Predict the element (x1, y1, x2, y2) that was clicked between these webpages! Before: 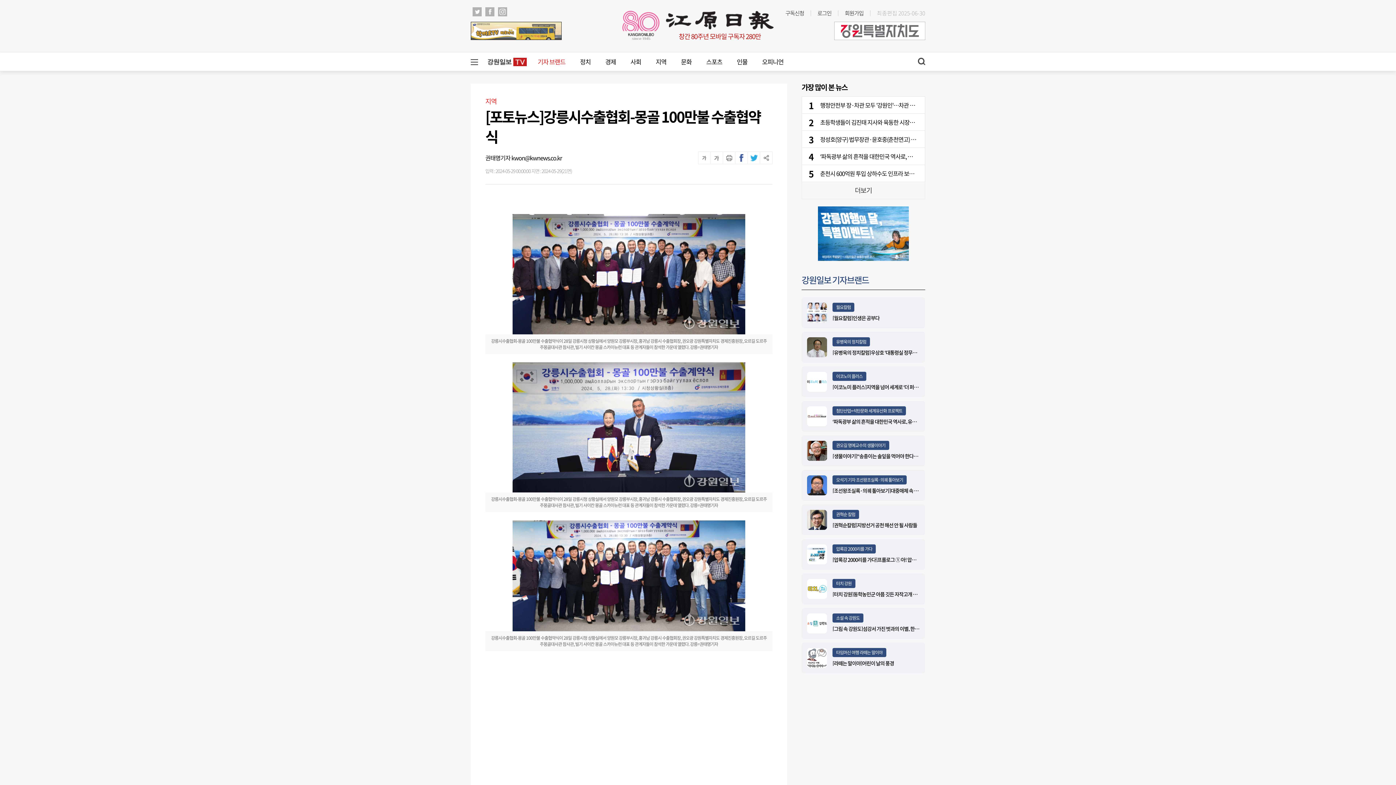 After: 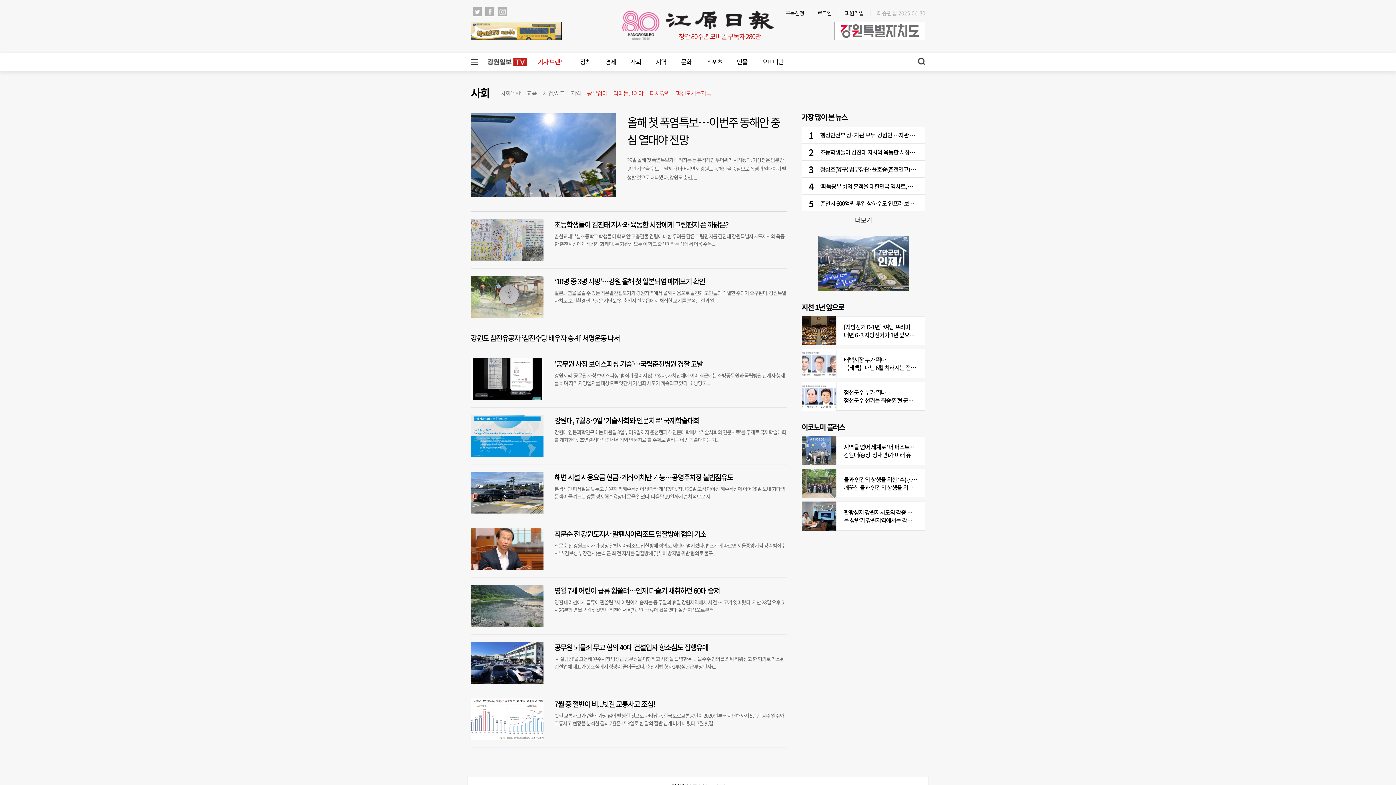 Action: bbox: (630, 57, 641, 66) label: 사회